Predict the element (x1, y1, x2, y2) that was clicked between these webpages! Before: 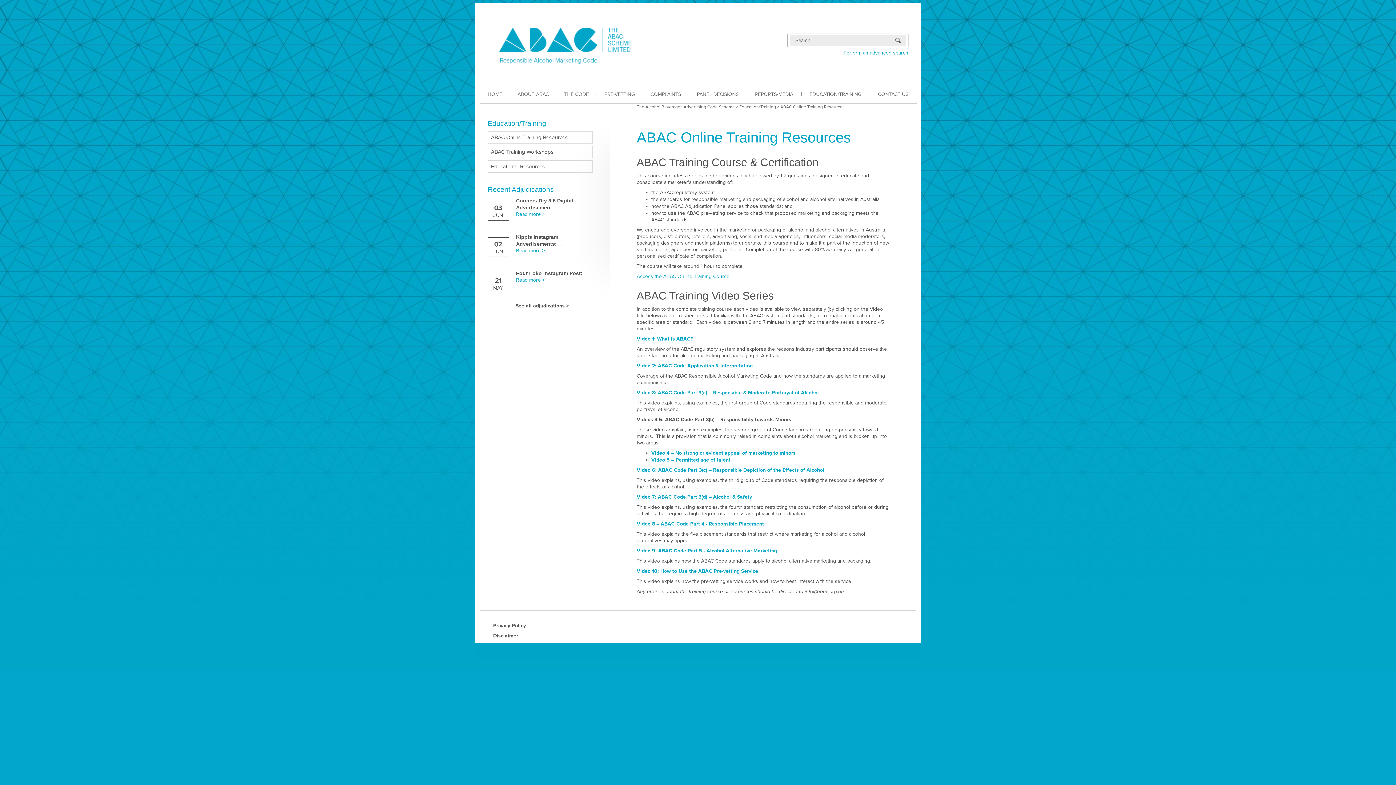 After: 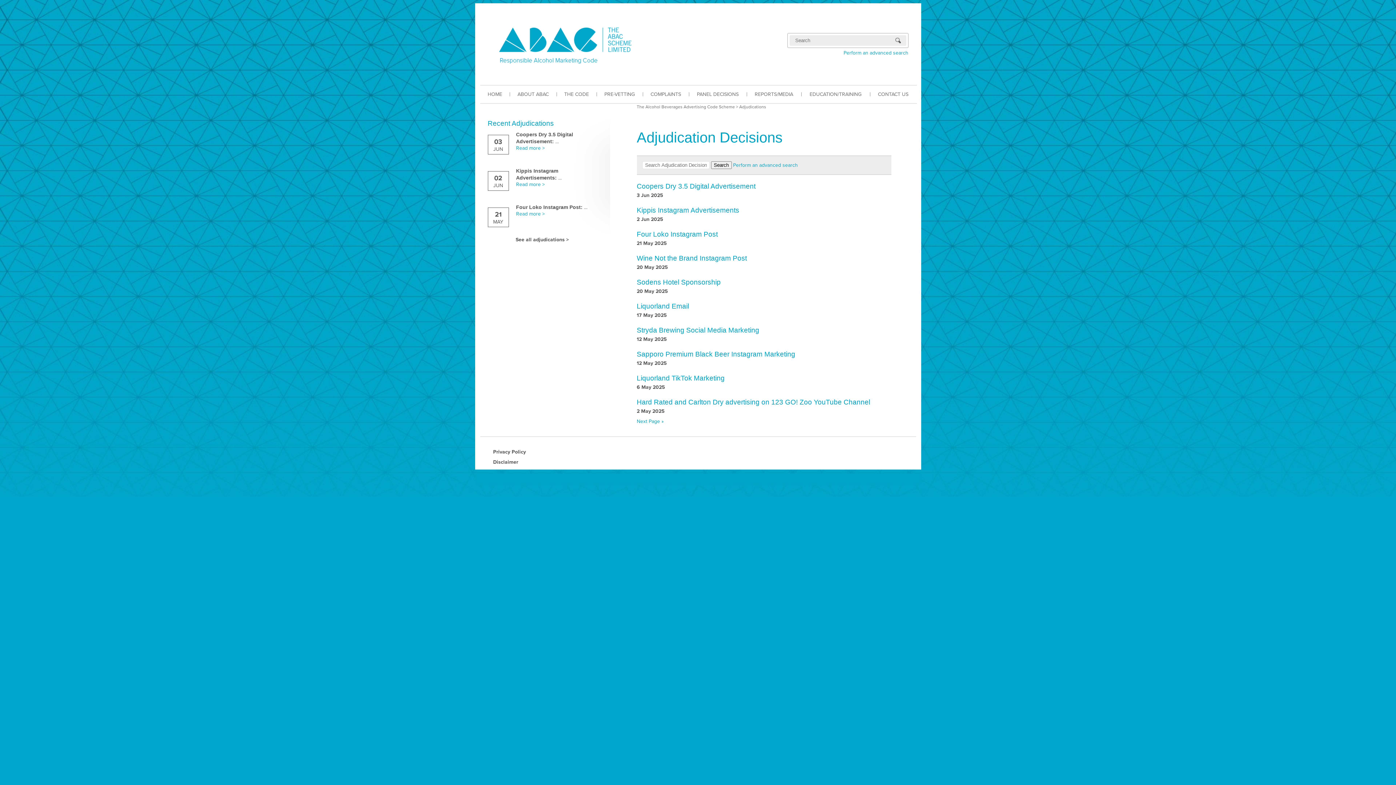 Action: label: PANEL DECISIONS bbox: (688, 85, 747, 103)